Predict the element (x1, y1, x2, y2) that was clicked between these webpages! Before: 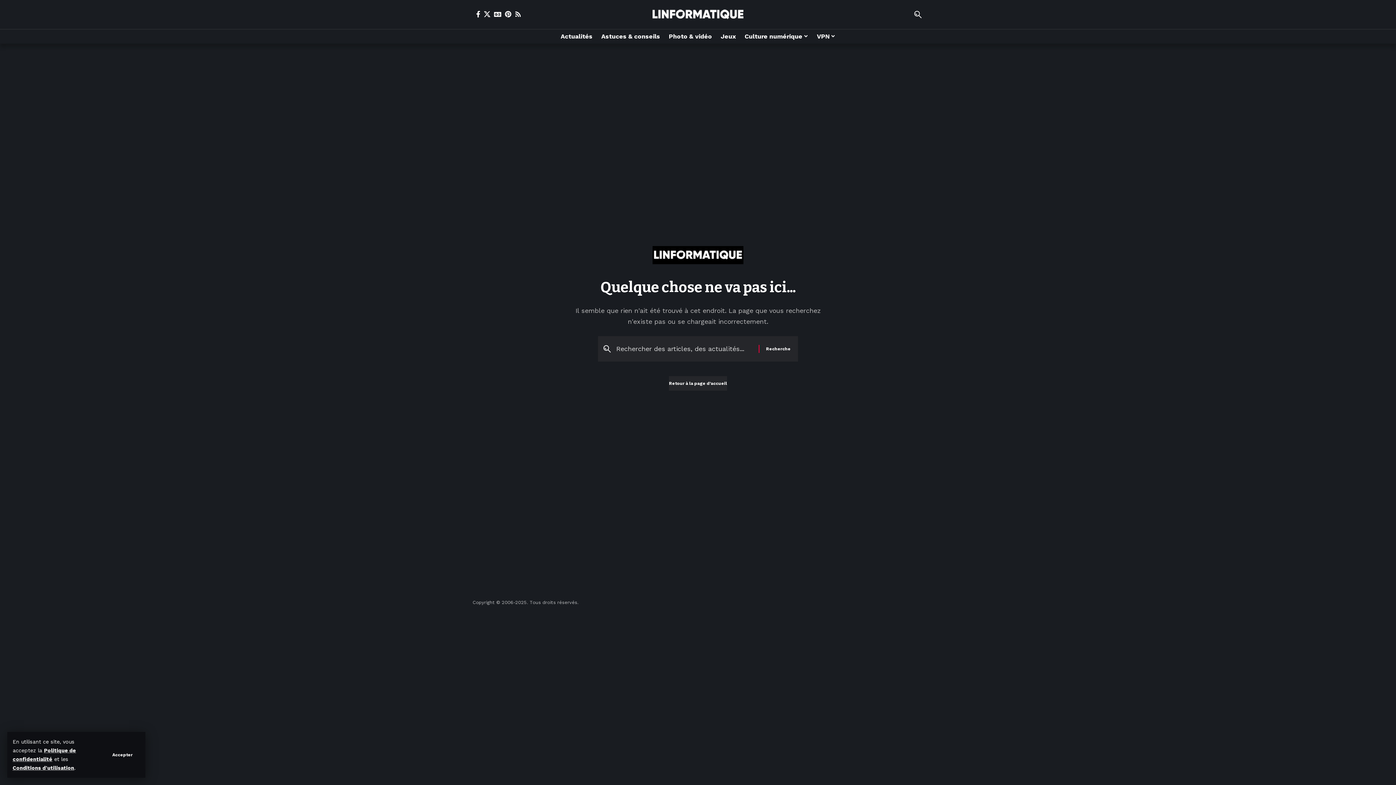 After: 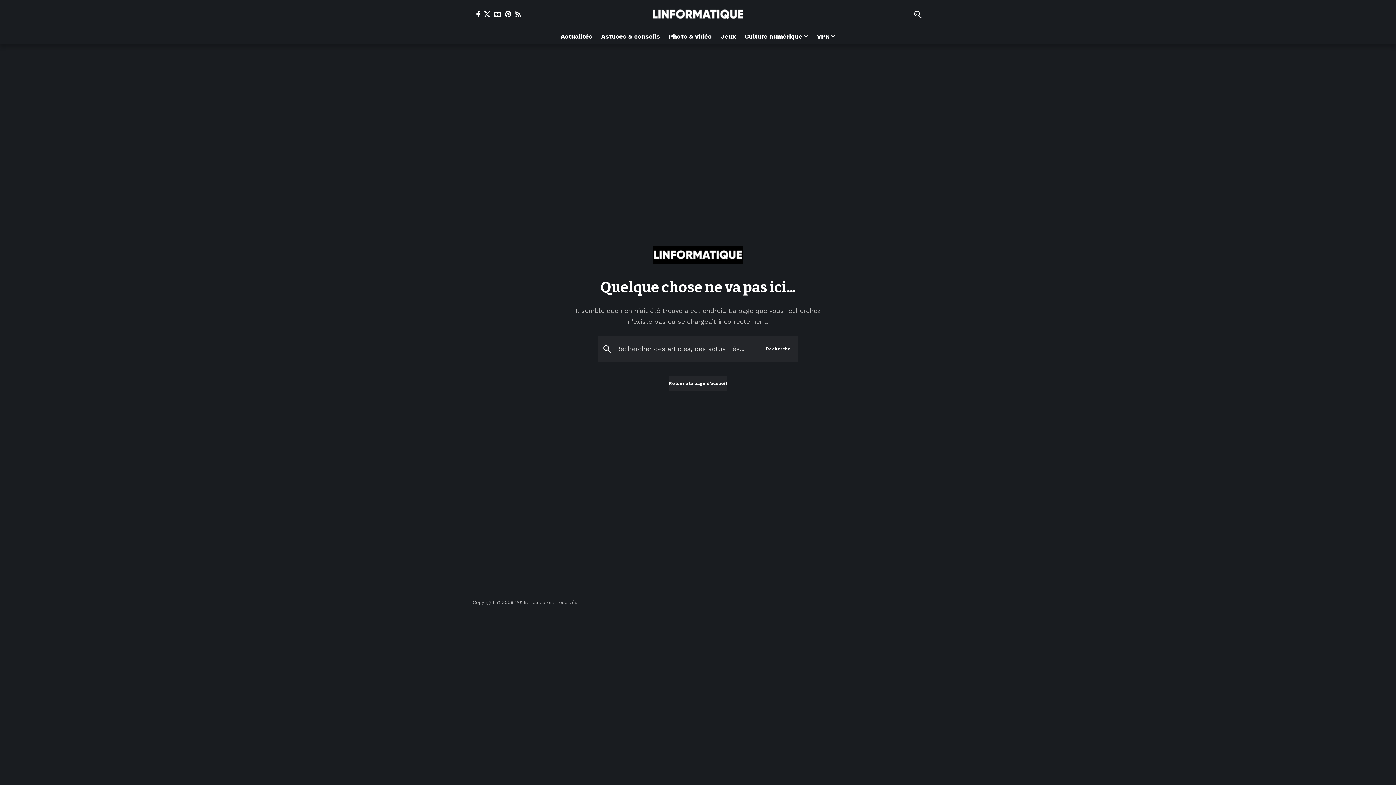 Action: label: Accepter bbox: (105, 749, 140, 761)